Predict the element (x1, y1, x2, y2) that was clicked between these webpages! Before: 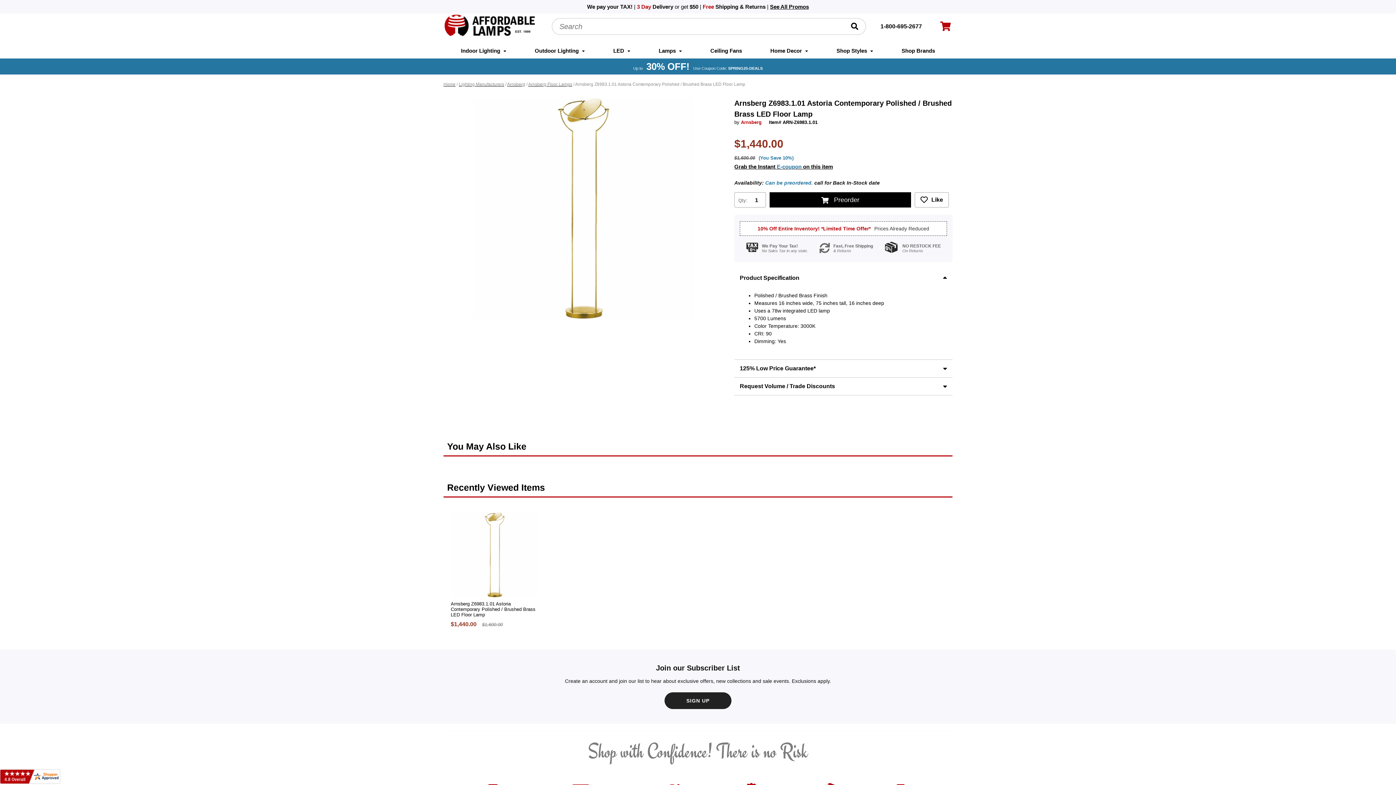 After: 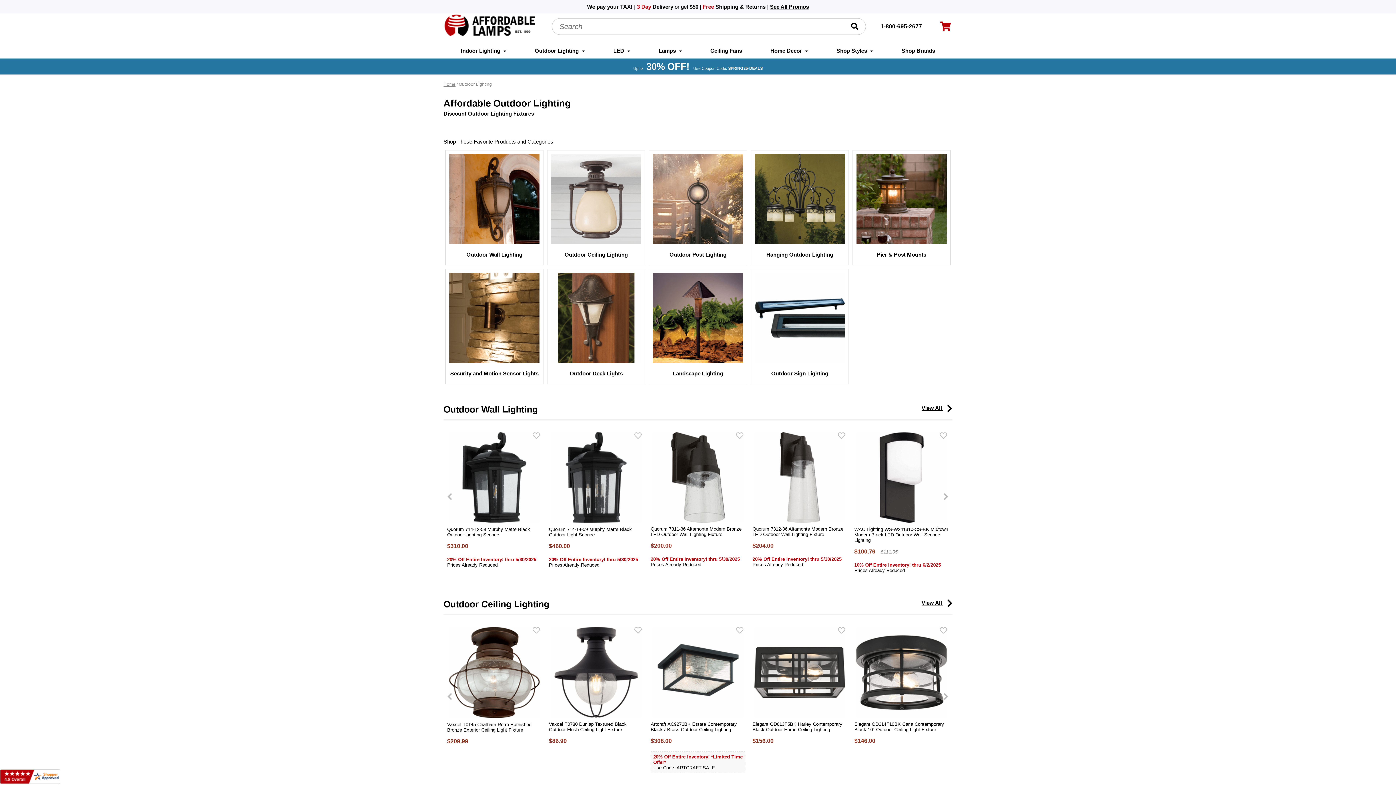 Action: bbox: (534, 43, 585, 58) label: Outdoor Lighting 